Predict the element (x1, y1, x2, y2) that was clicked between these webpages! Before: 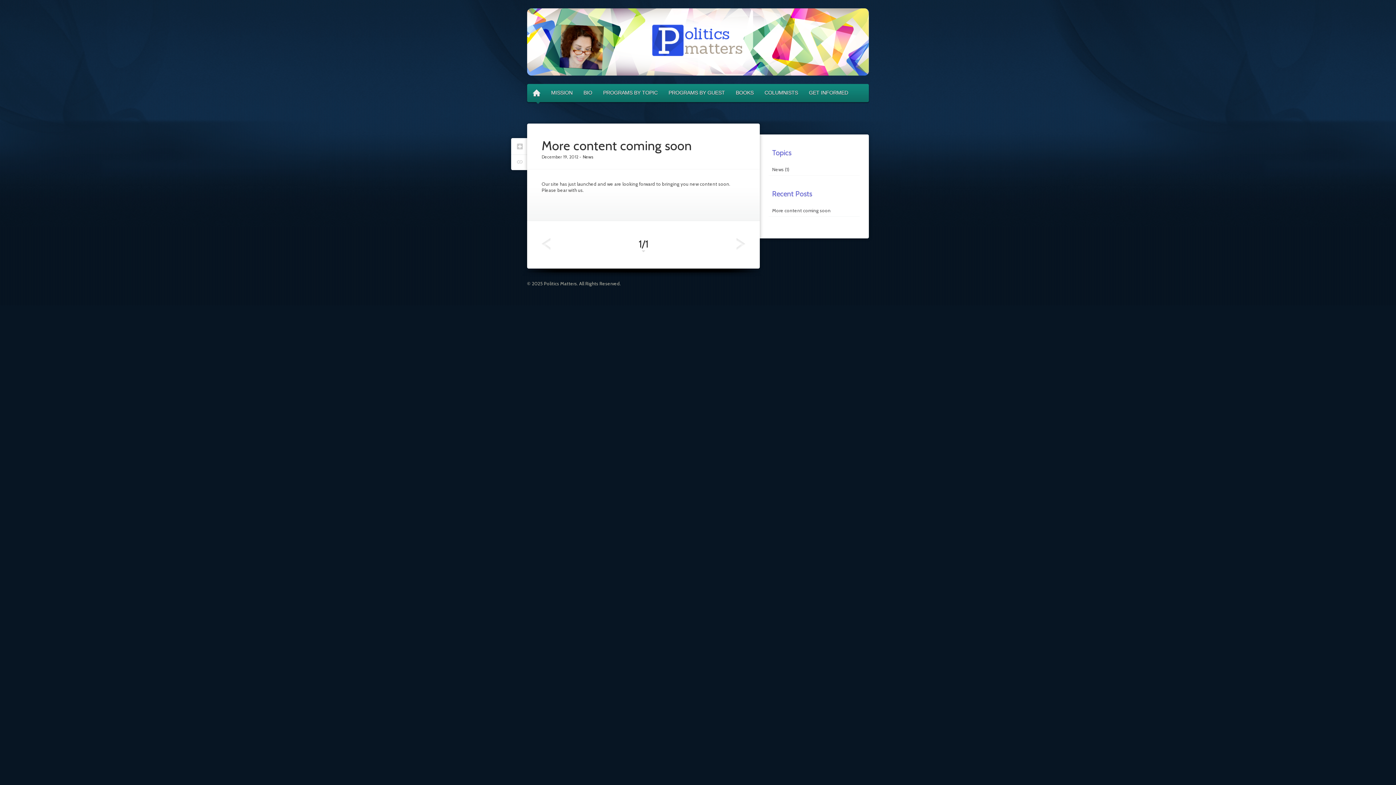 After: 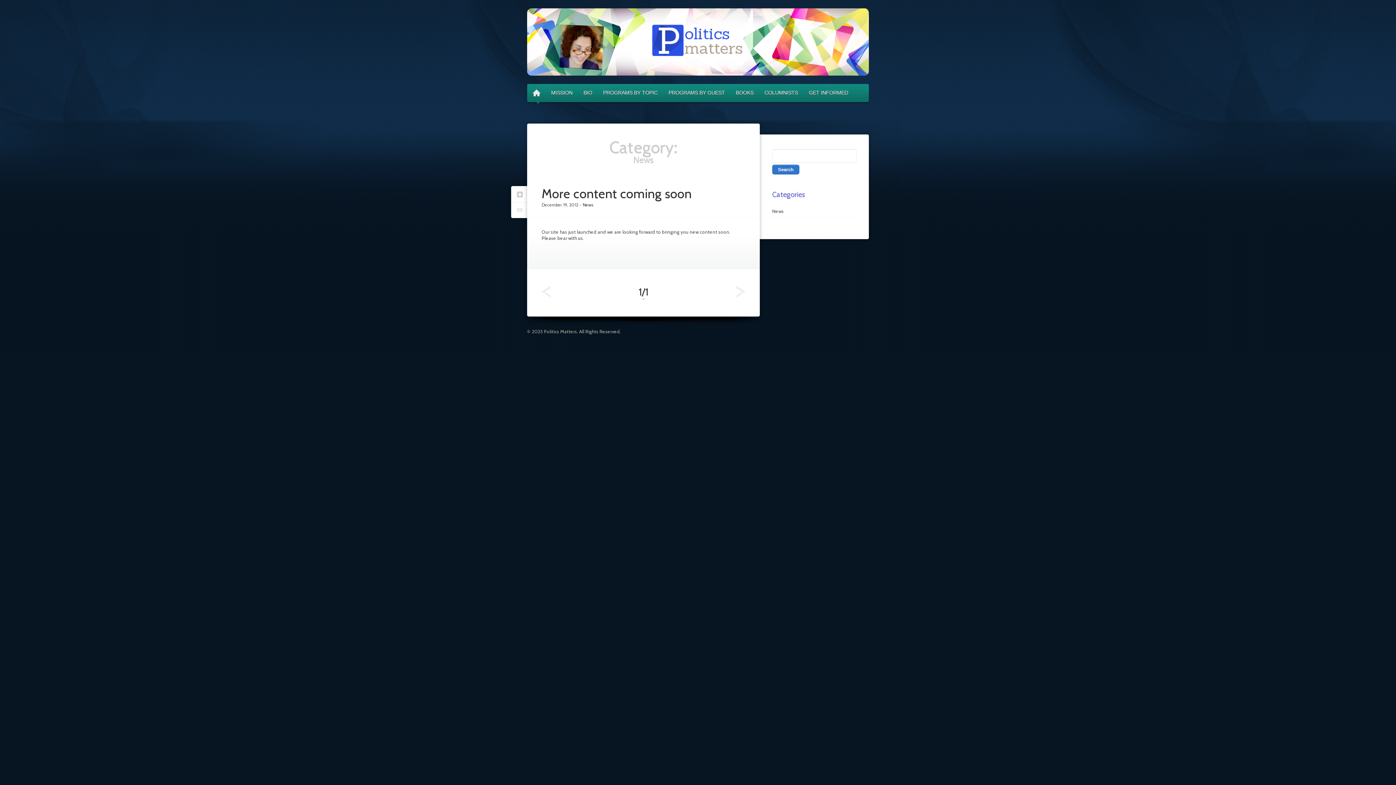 Action: label: News bbox: (582, 154, 593, 159)